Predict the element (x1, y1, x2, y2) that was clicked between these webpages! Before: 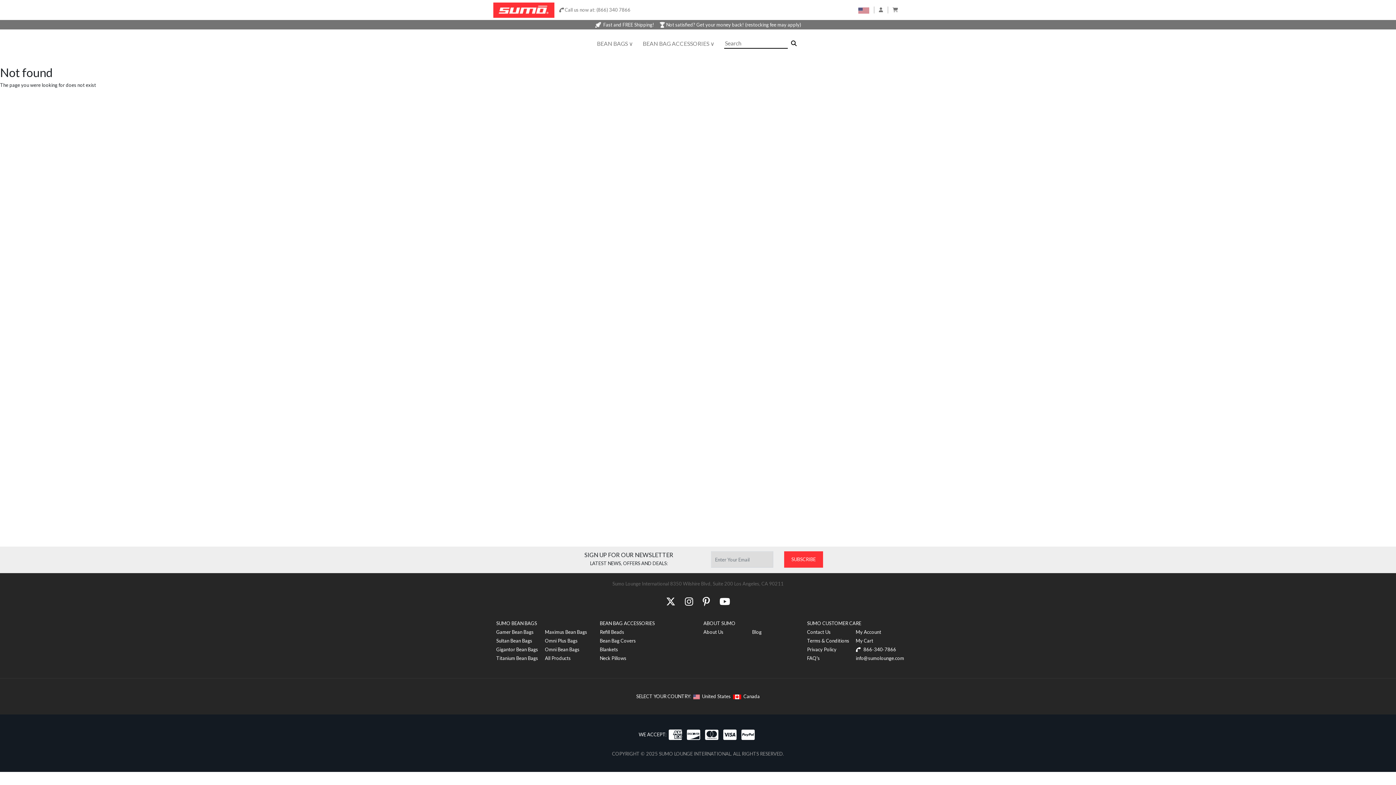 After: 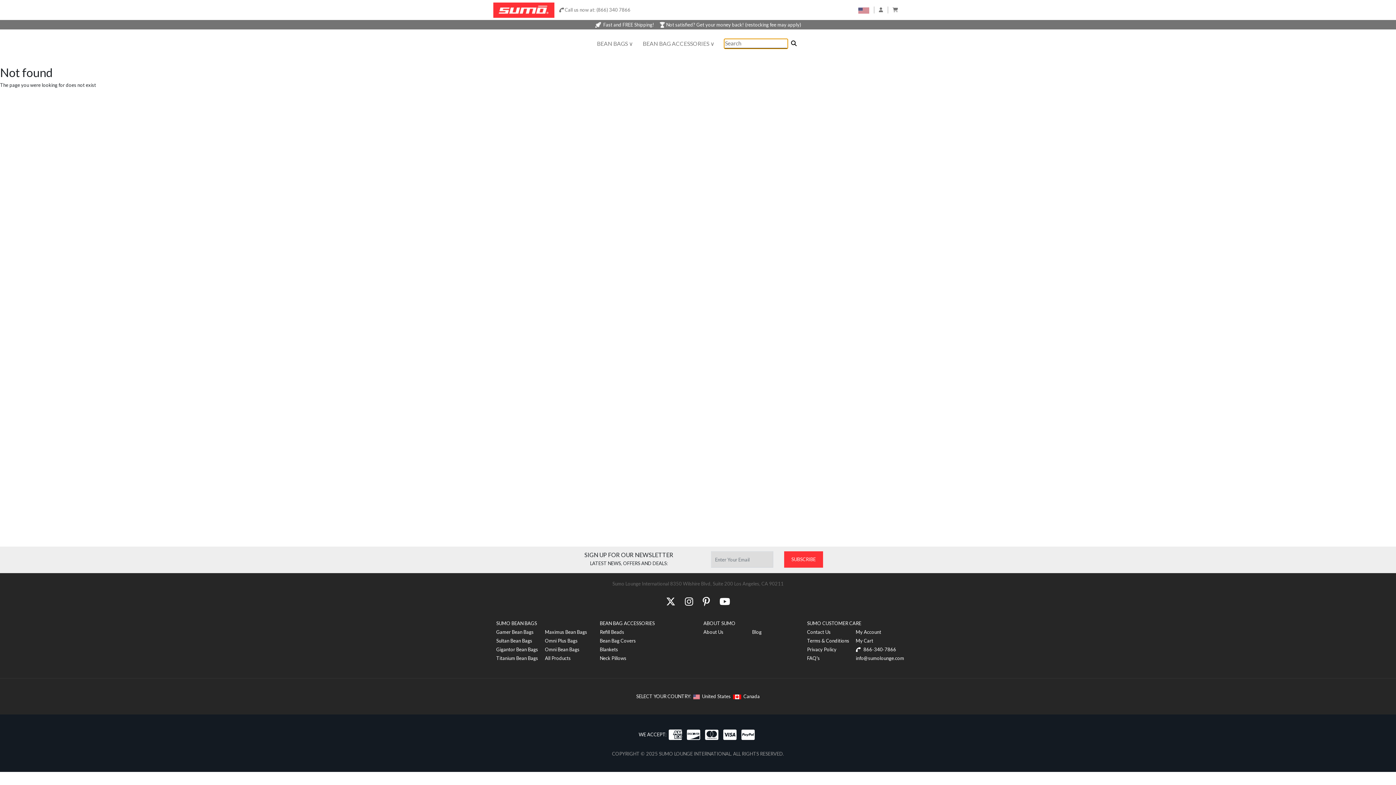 Action: bbox: (789, 38, 799, 48) label: Search